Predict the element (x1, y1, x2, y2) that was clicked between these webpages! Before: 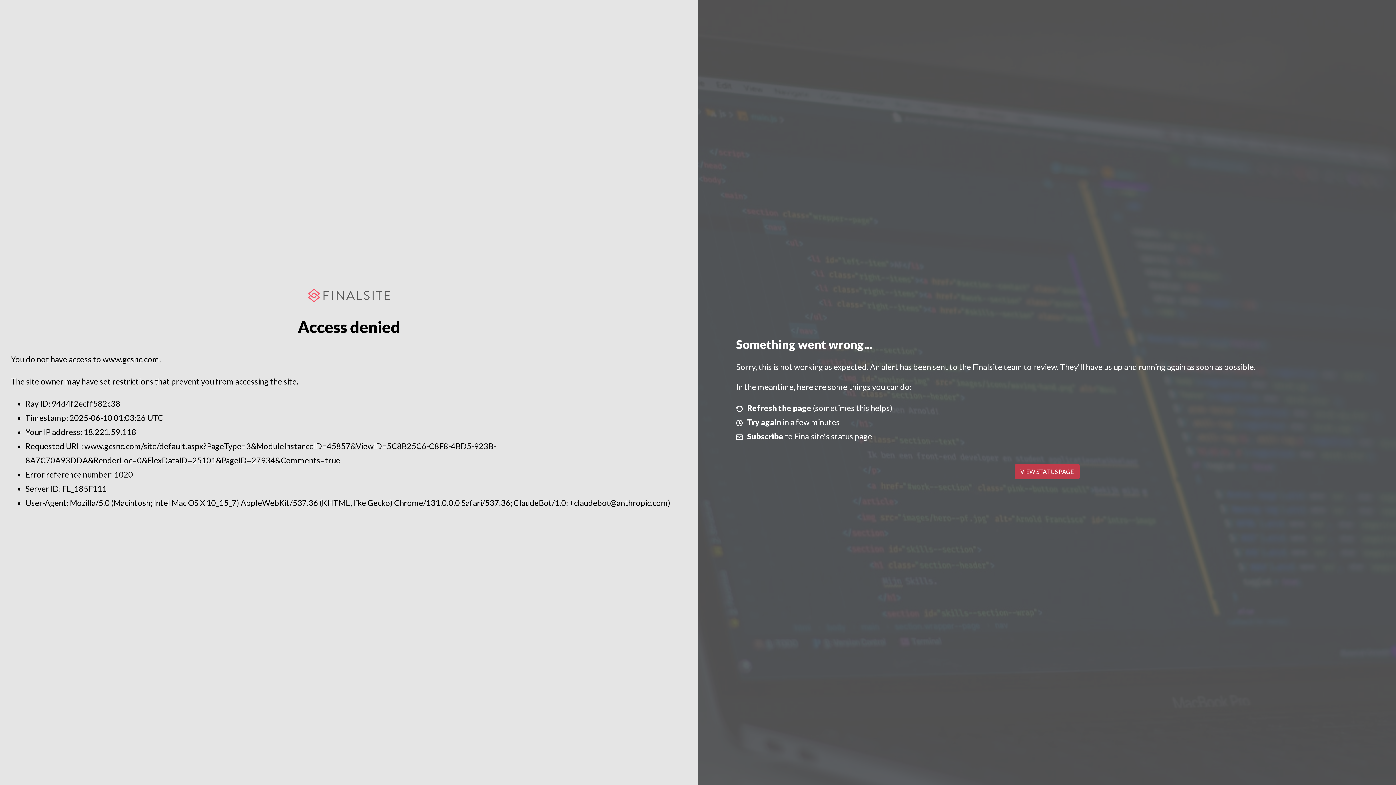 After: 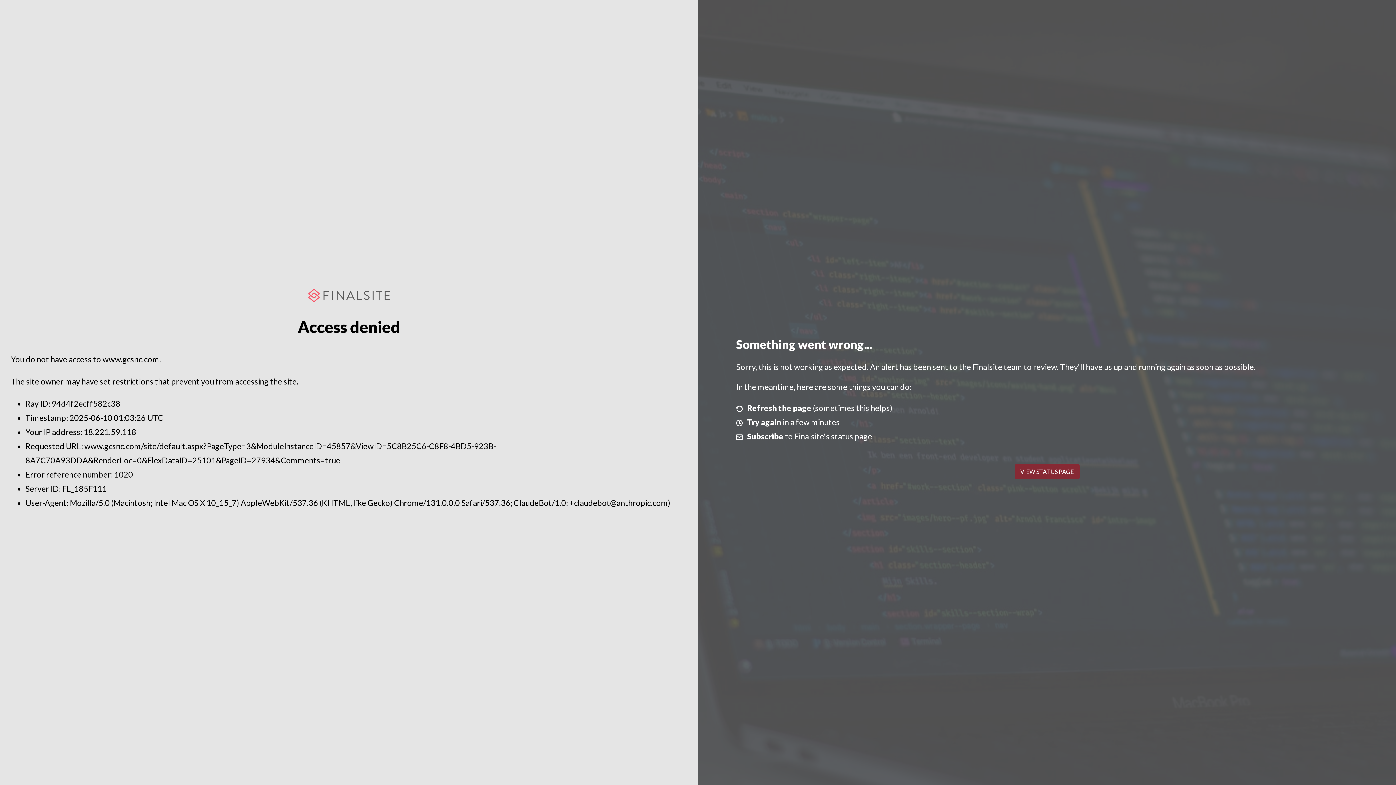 Action: label: VIEW STATUS PAGE bbox: (1014, 464, 1079, 479)